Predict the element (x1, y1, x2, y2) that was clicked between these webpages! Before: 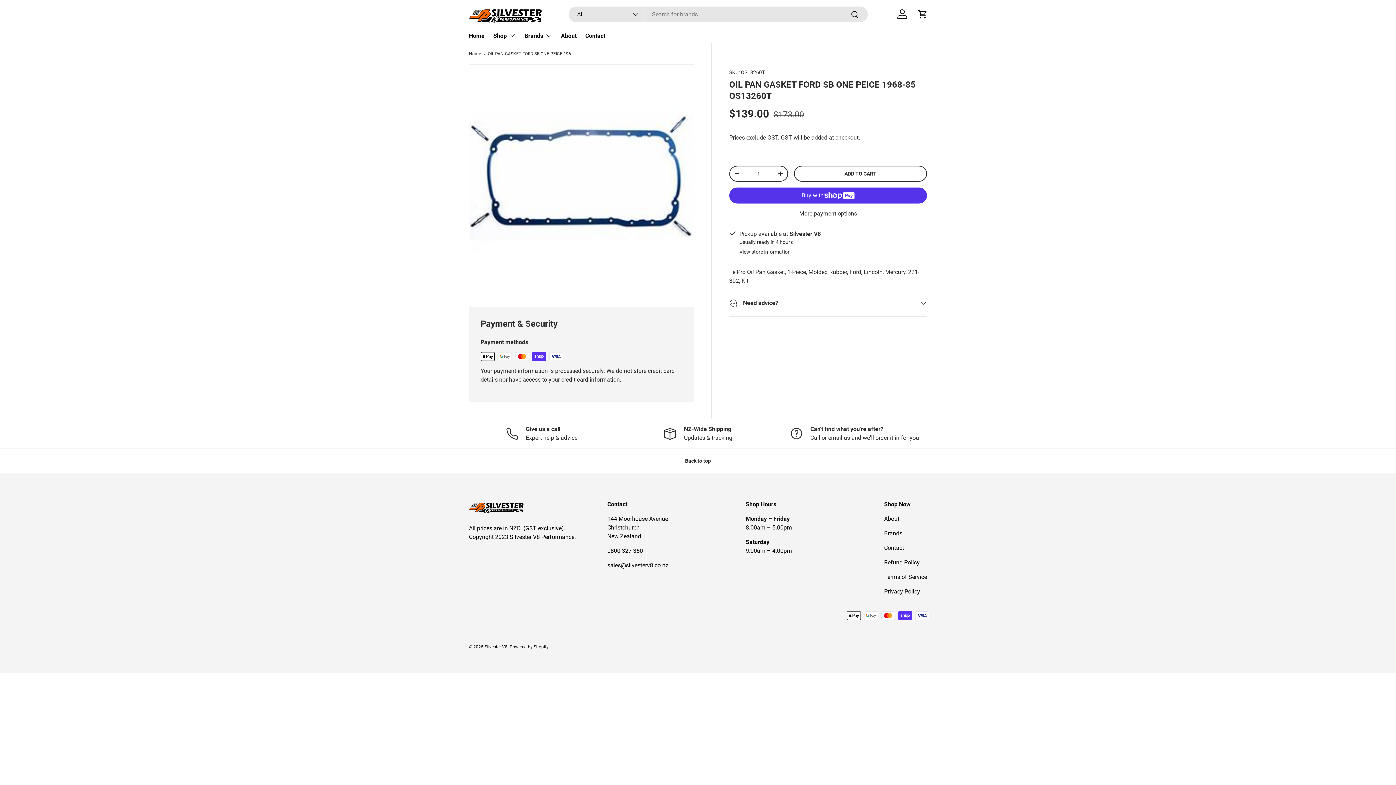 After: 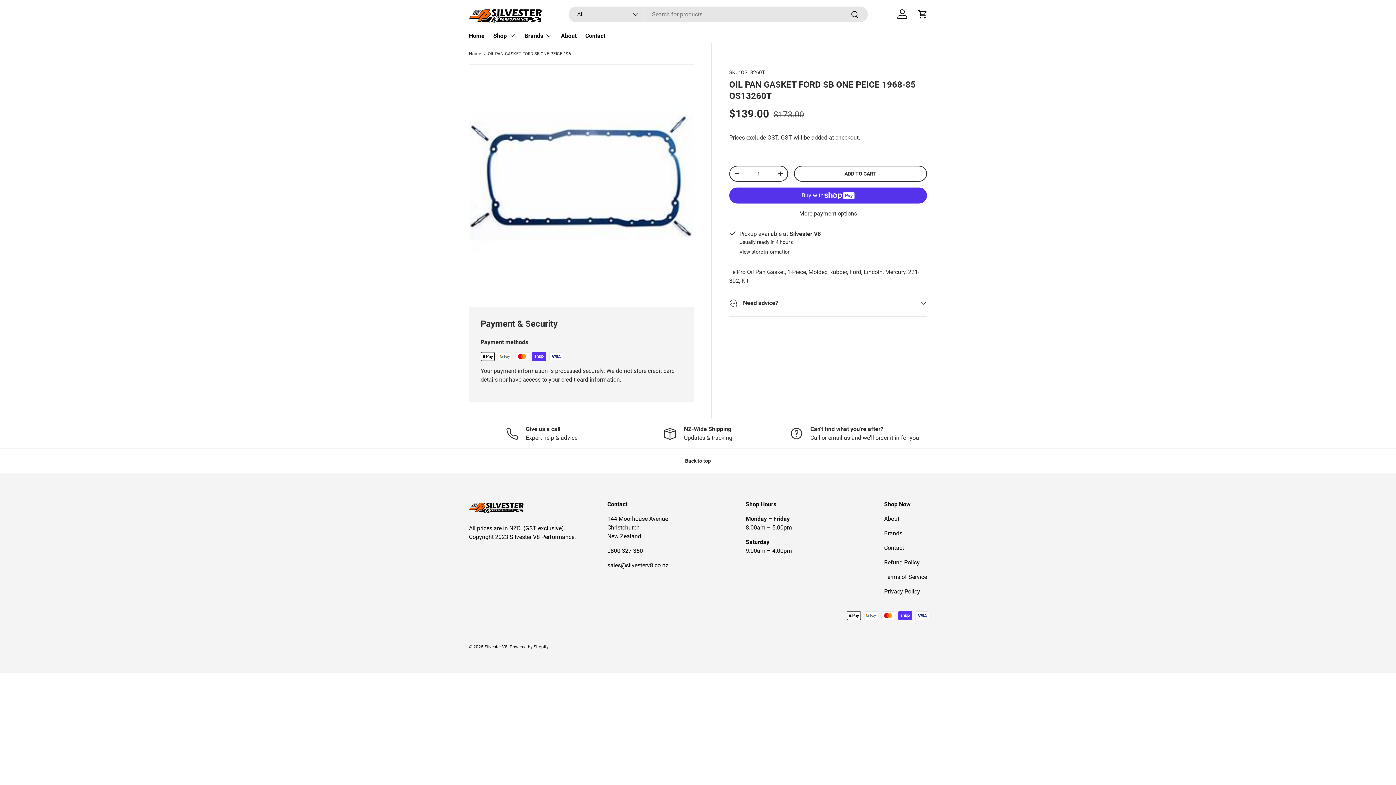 Action: label: Search bbox: (842, 6, 867, 23)